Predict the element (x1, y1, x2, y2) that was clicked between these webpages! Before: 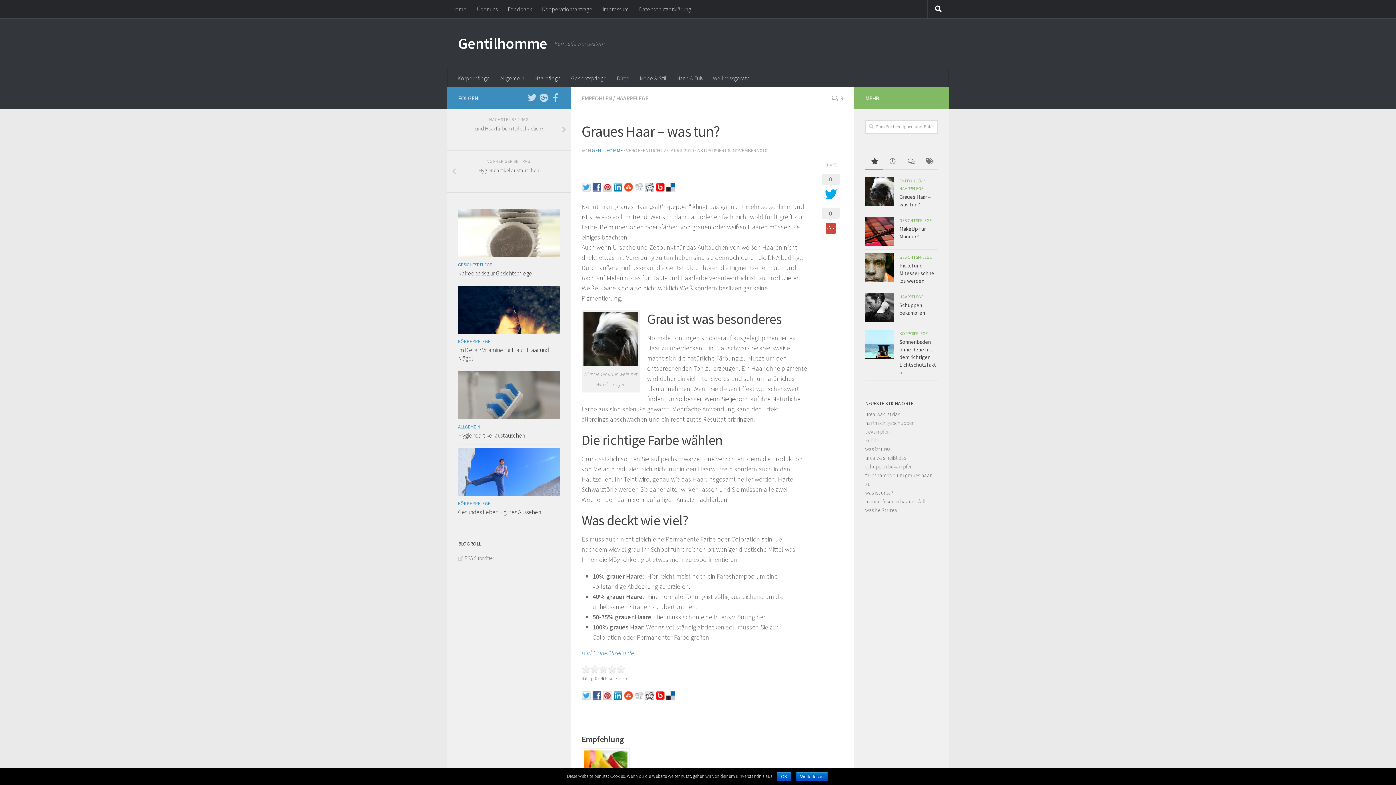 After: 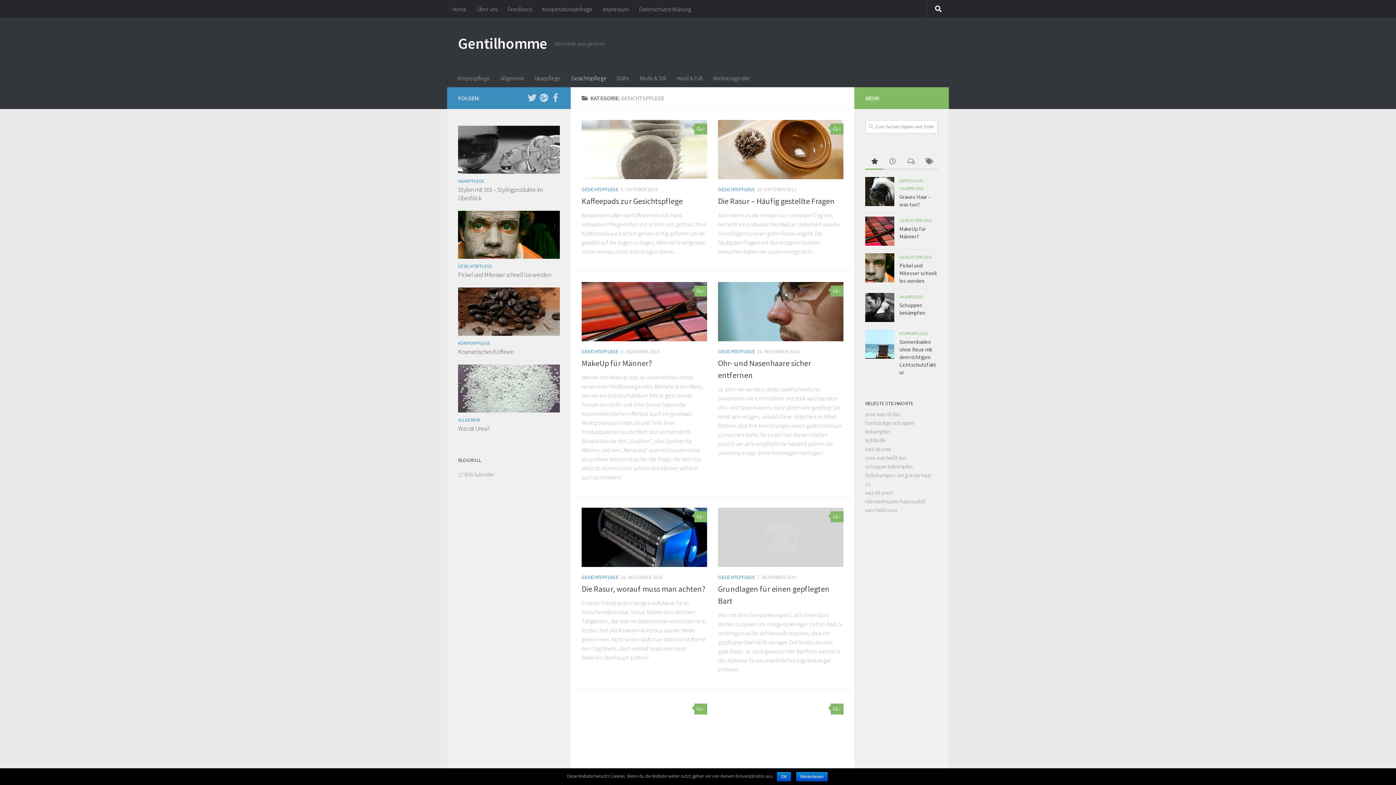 Action: label: GESICHTSPFLEGE bbox: (899, 254, 932, 260)